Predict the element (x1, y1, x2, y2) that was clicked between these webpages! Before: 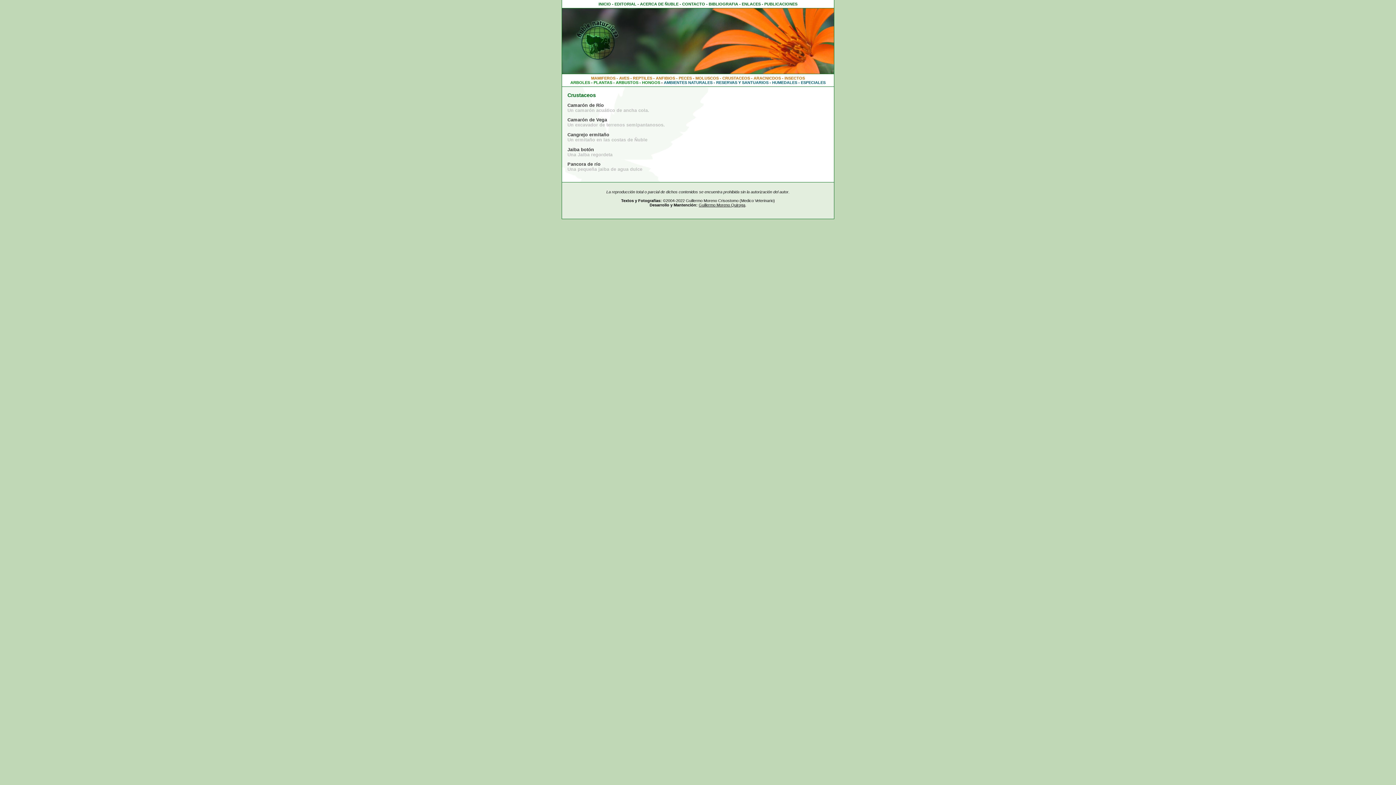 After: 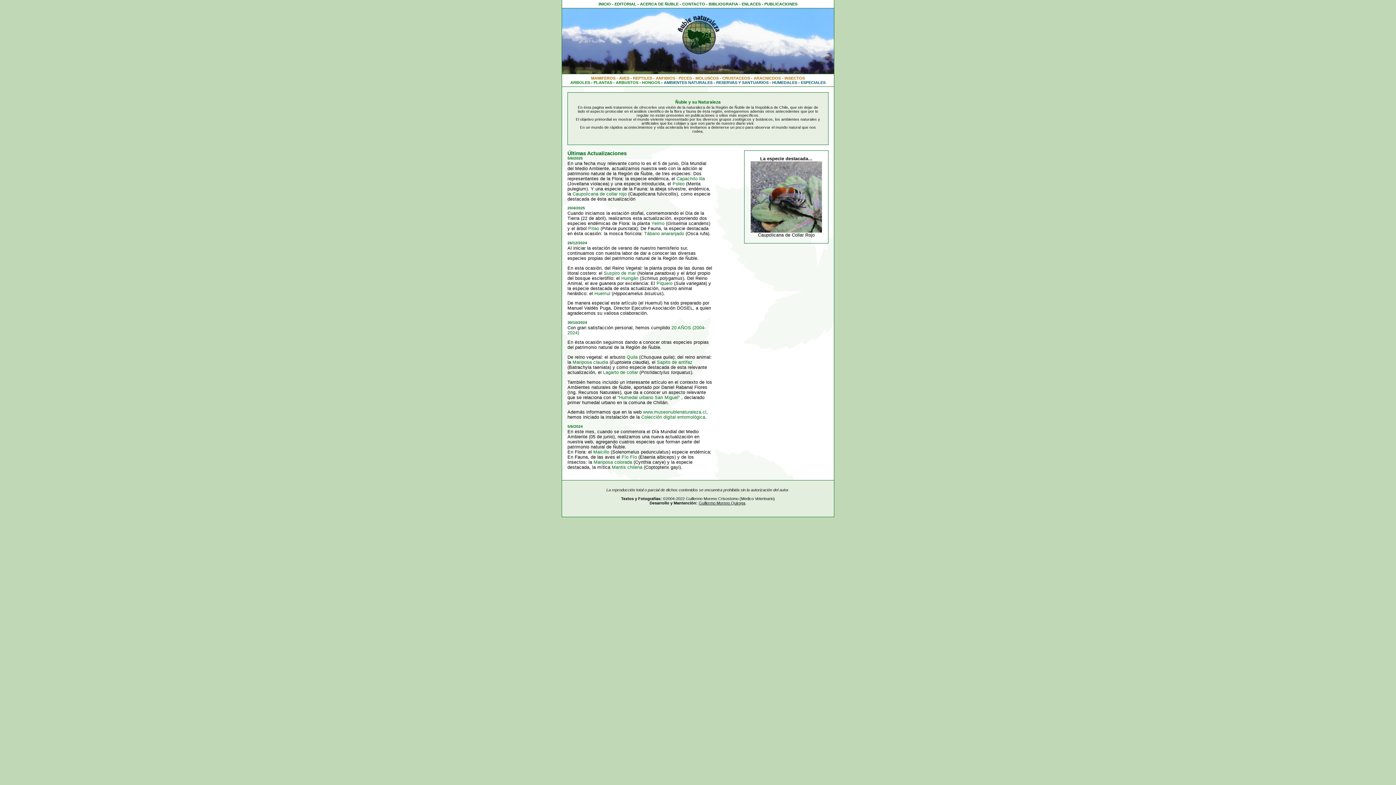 Action: label: INICIO bbox: (598, 1, 611, 6)